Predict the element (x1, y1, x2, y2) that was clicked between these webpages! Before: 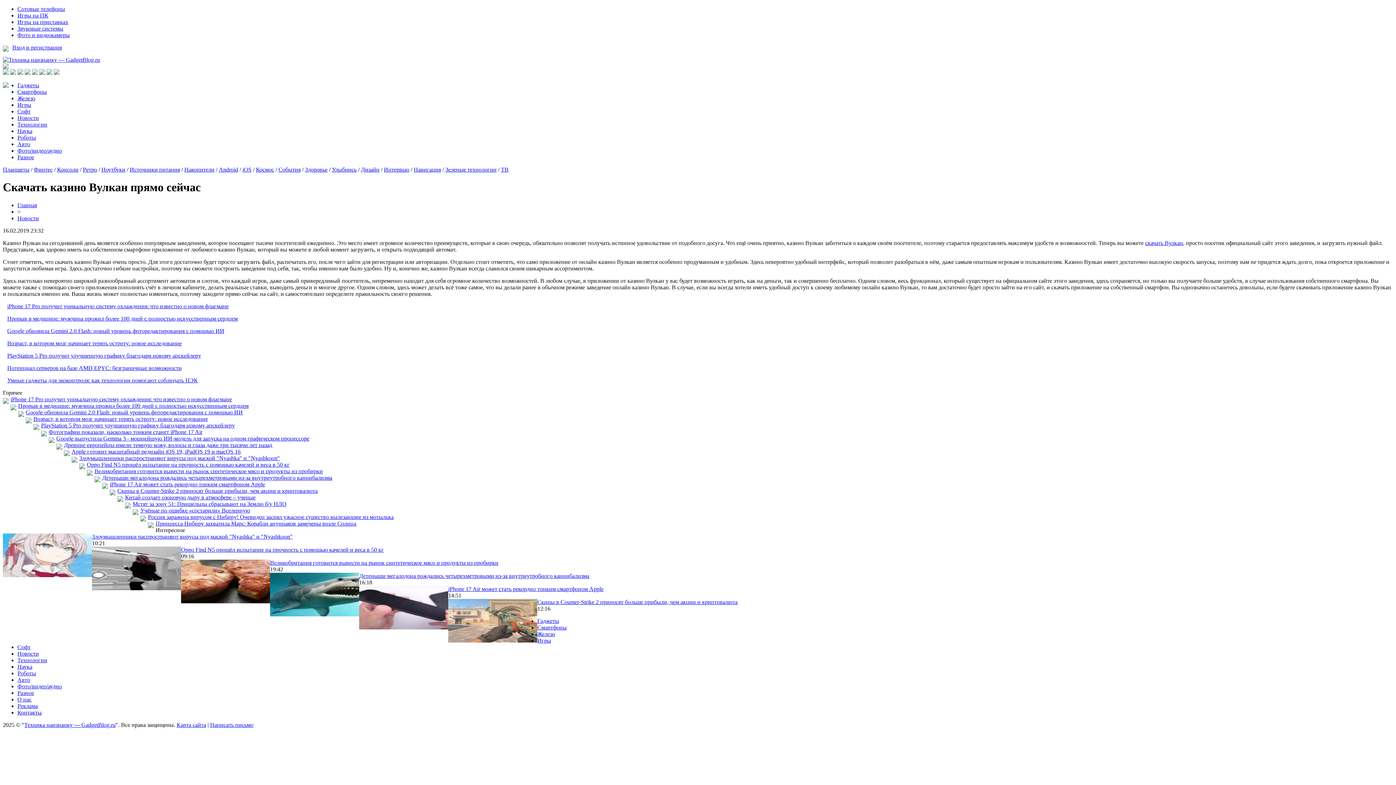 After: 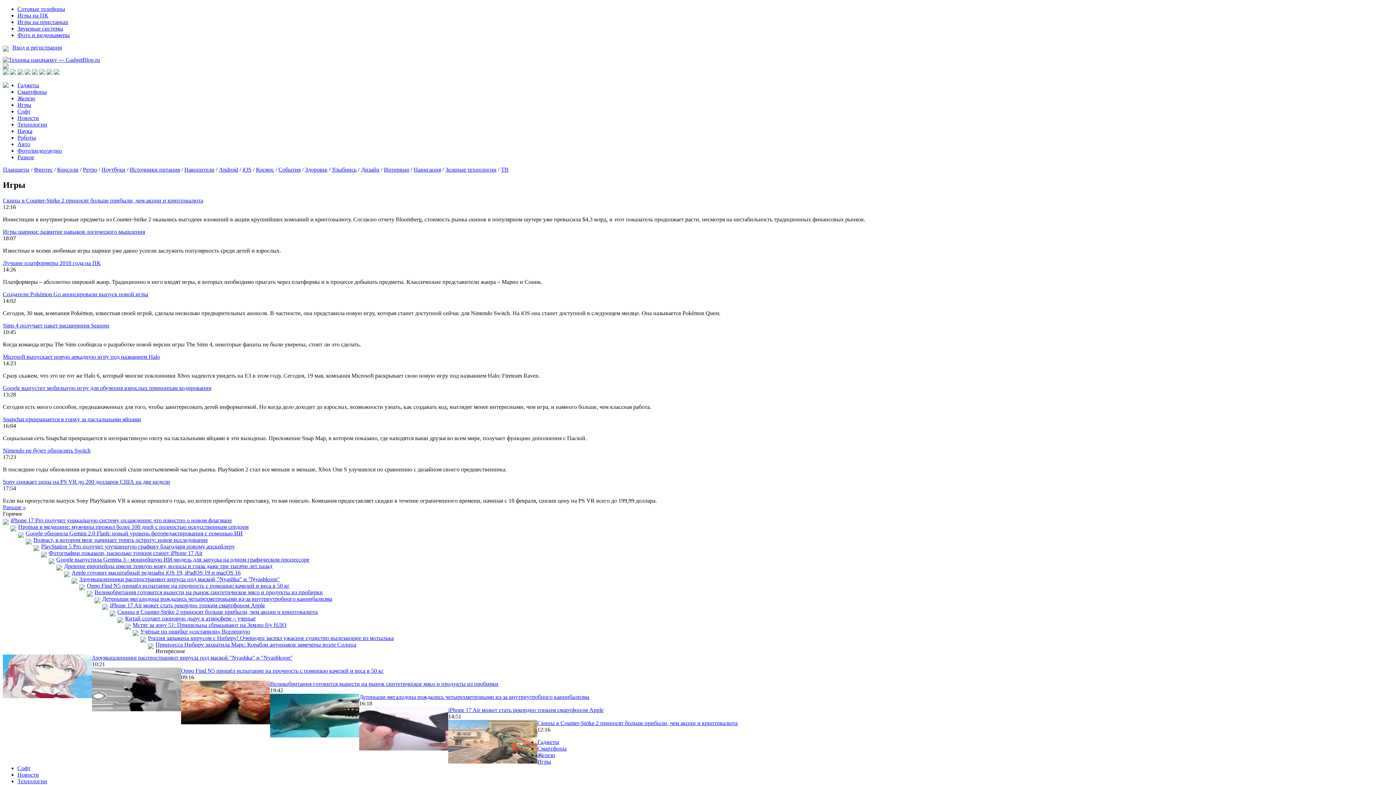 Action: label: Игры bbox: (537, 637, 551, 643)